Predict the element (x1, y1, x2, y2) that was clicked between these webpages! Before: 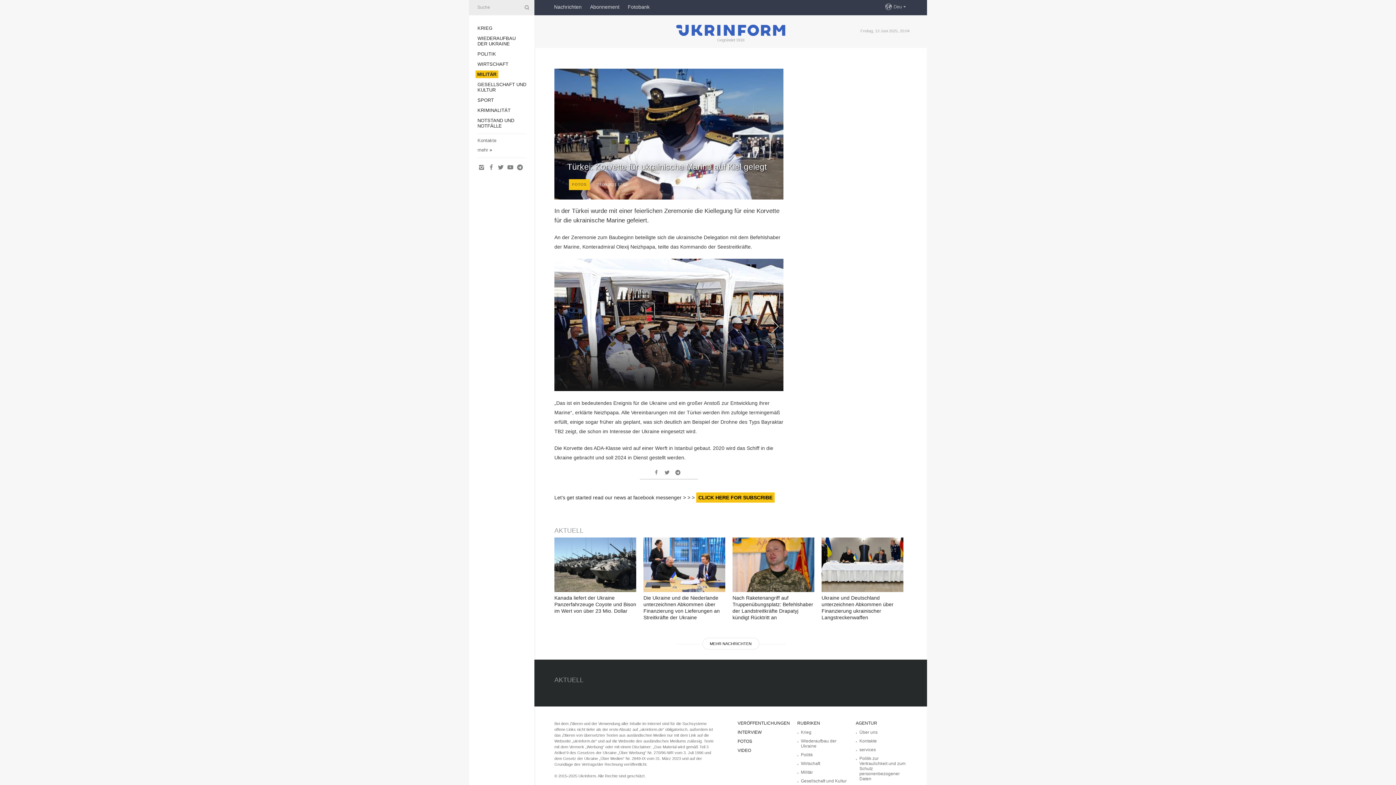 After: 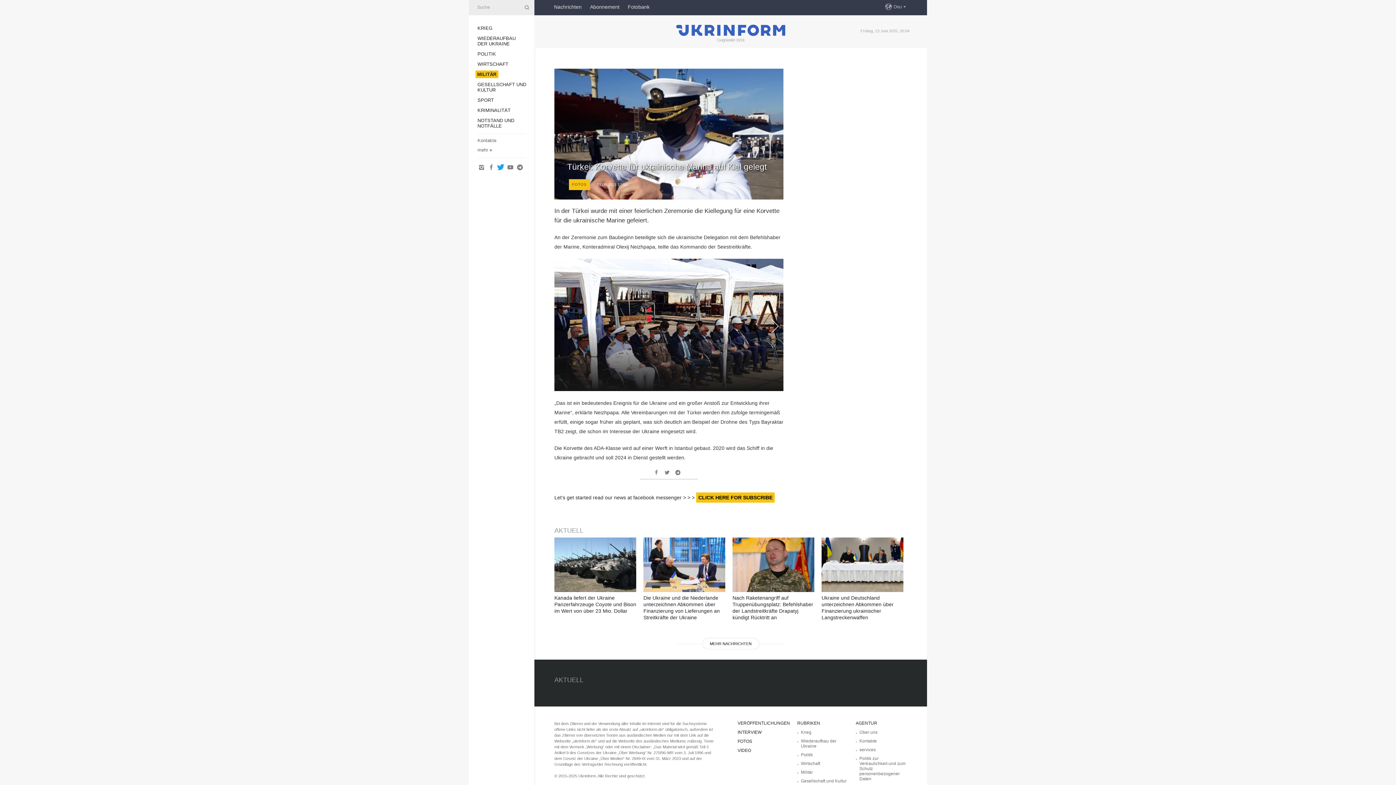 Action: bbox: (496, 164, 504, 170)